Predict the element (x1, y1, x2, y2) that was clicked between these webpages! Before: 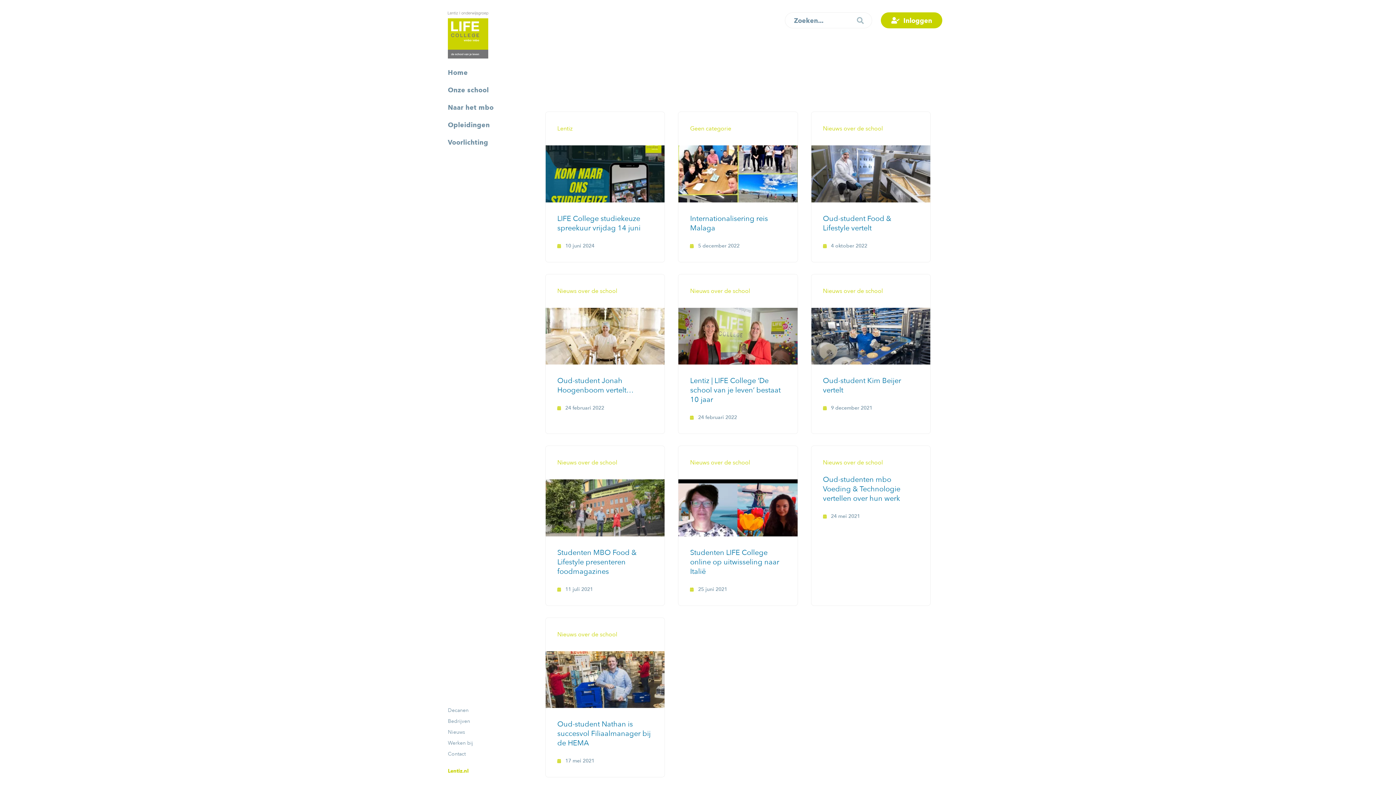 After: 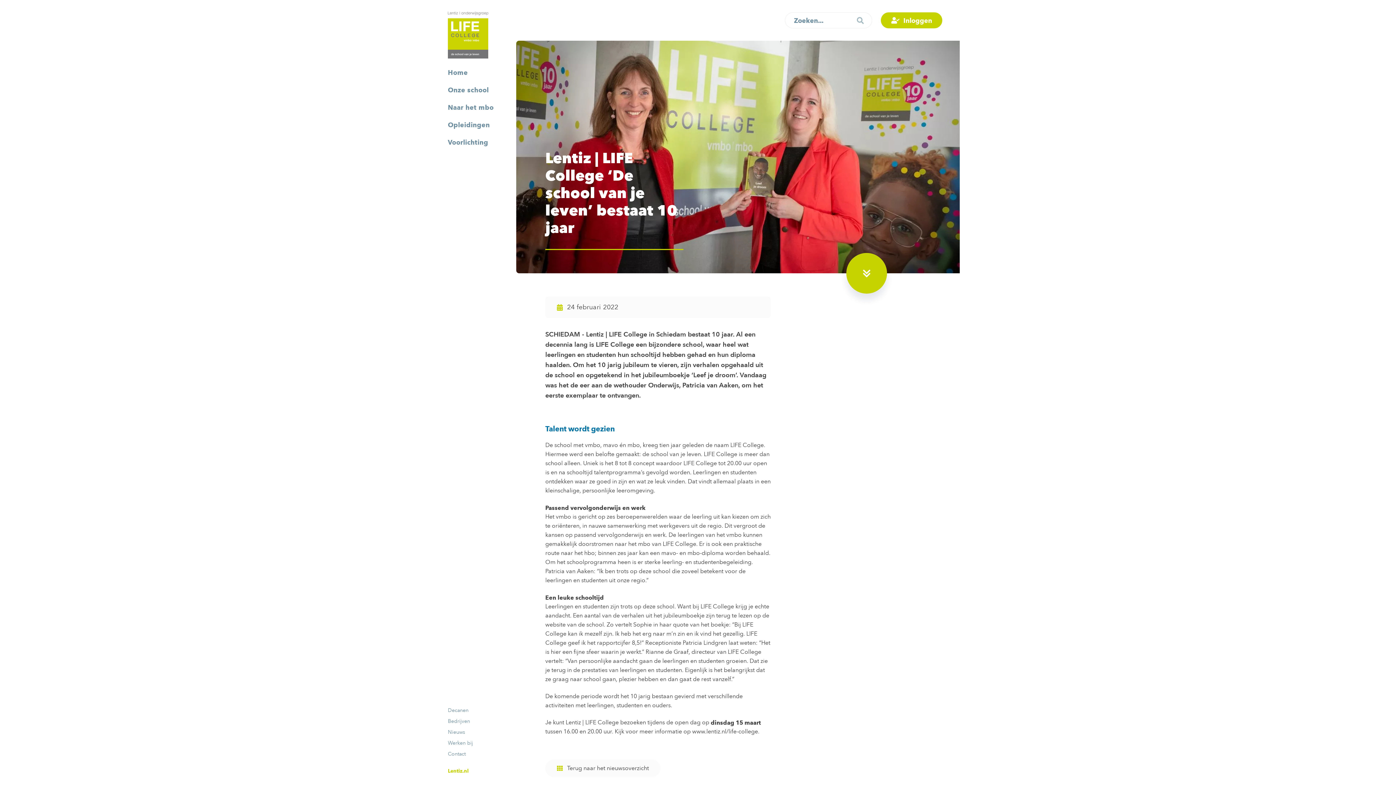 Action: bbox: (678, 274, 798, 434) label: Nieuws over de school
Lentiz | LIFE College ‘De school van je leven’ bestaat 10 jaar
24 februari 2022